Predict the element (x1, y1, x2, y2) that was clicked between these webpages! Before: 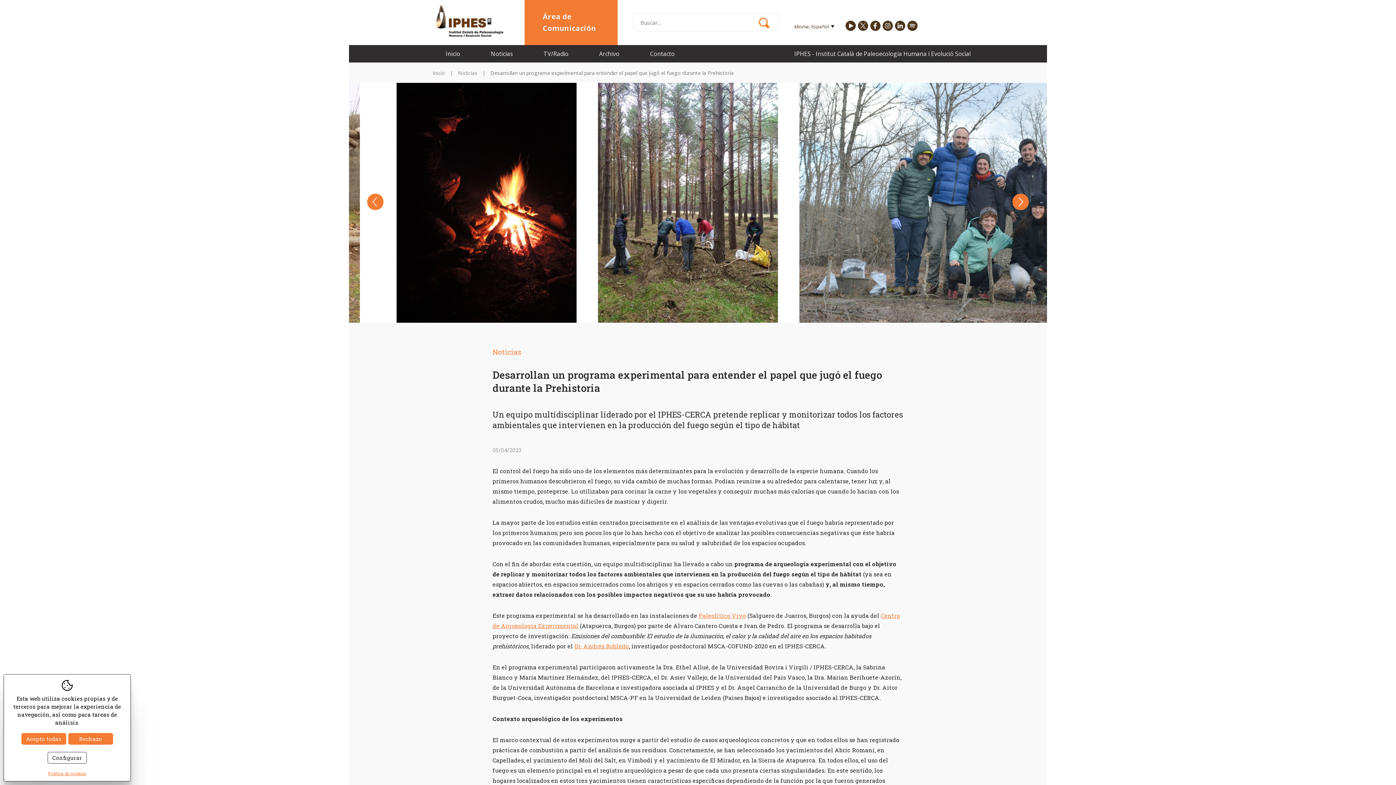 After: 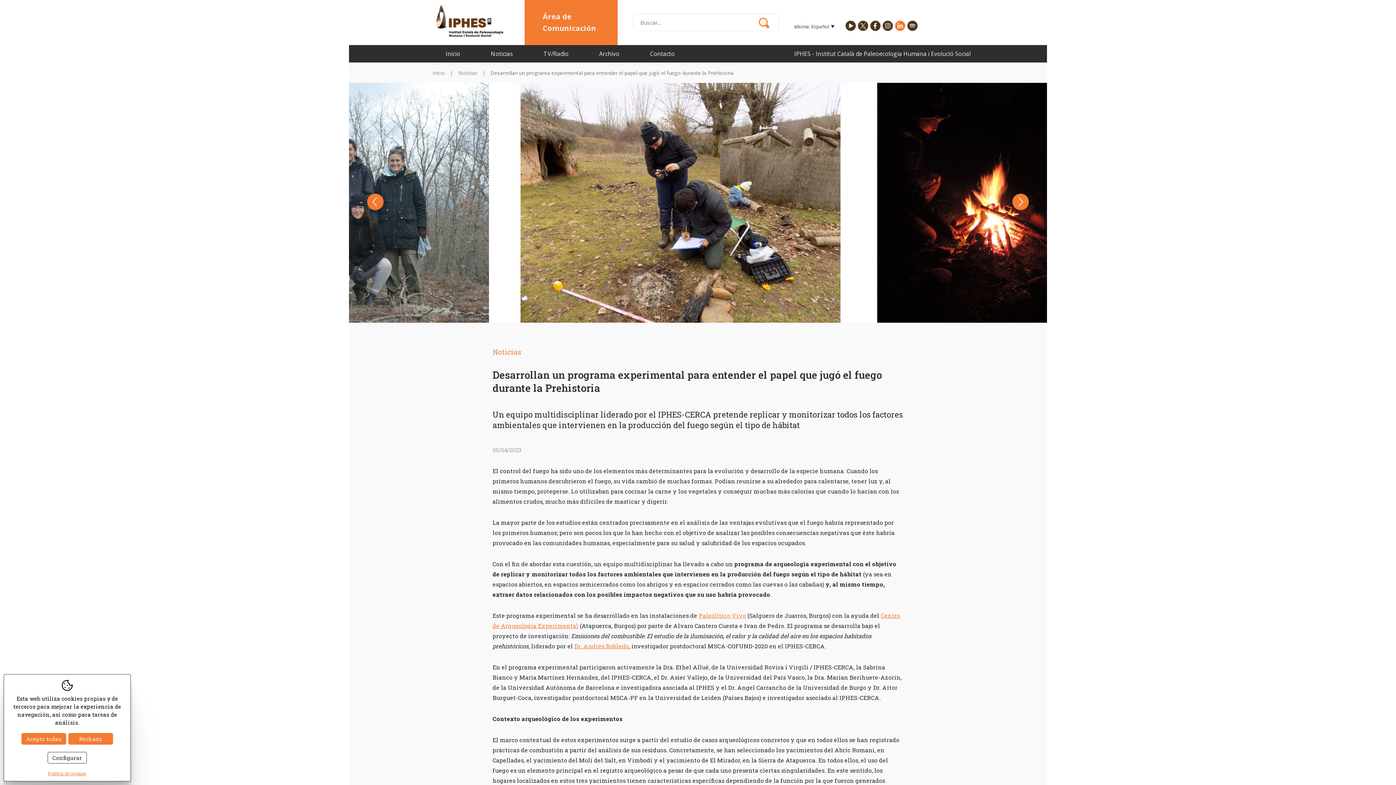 Action: bbox: (895, 20, 905, 30)